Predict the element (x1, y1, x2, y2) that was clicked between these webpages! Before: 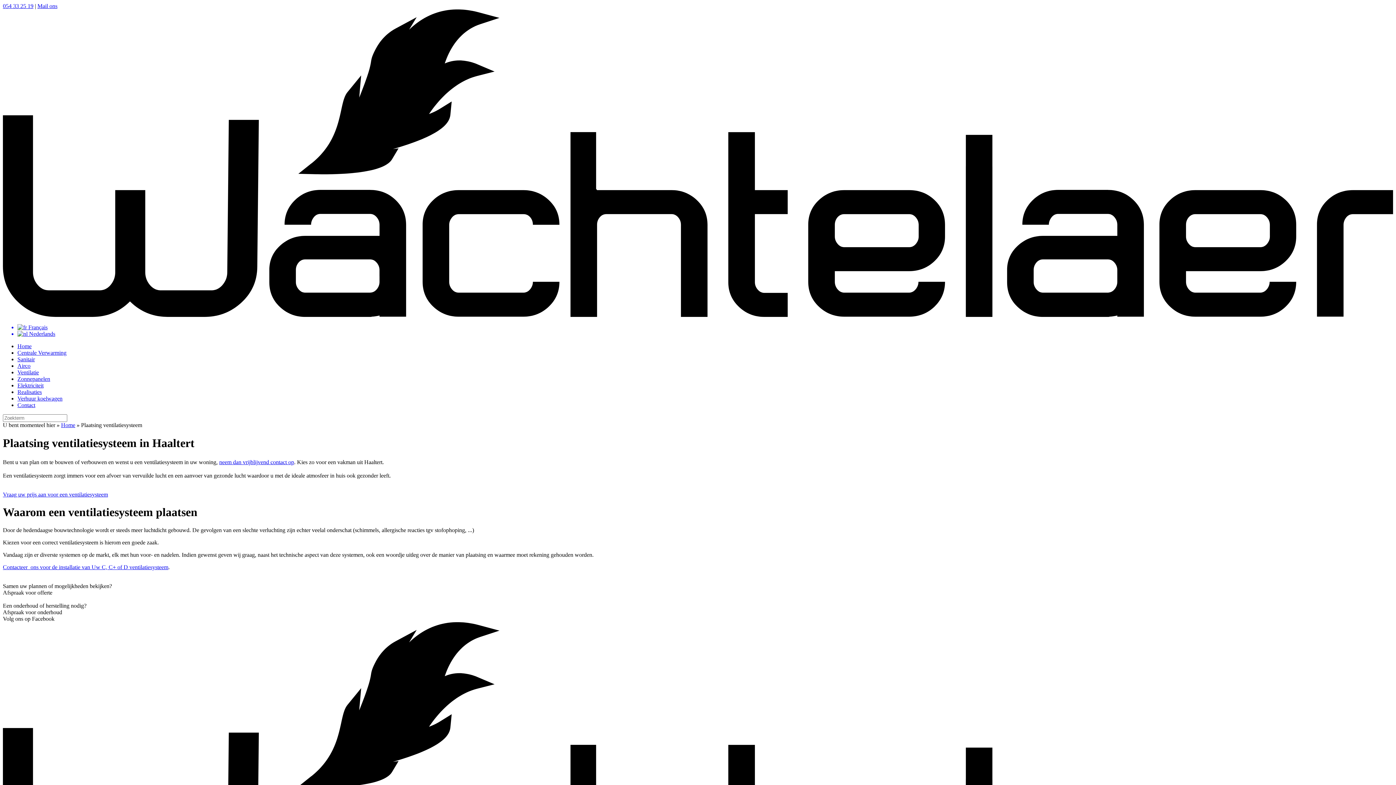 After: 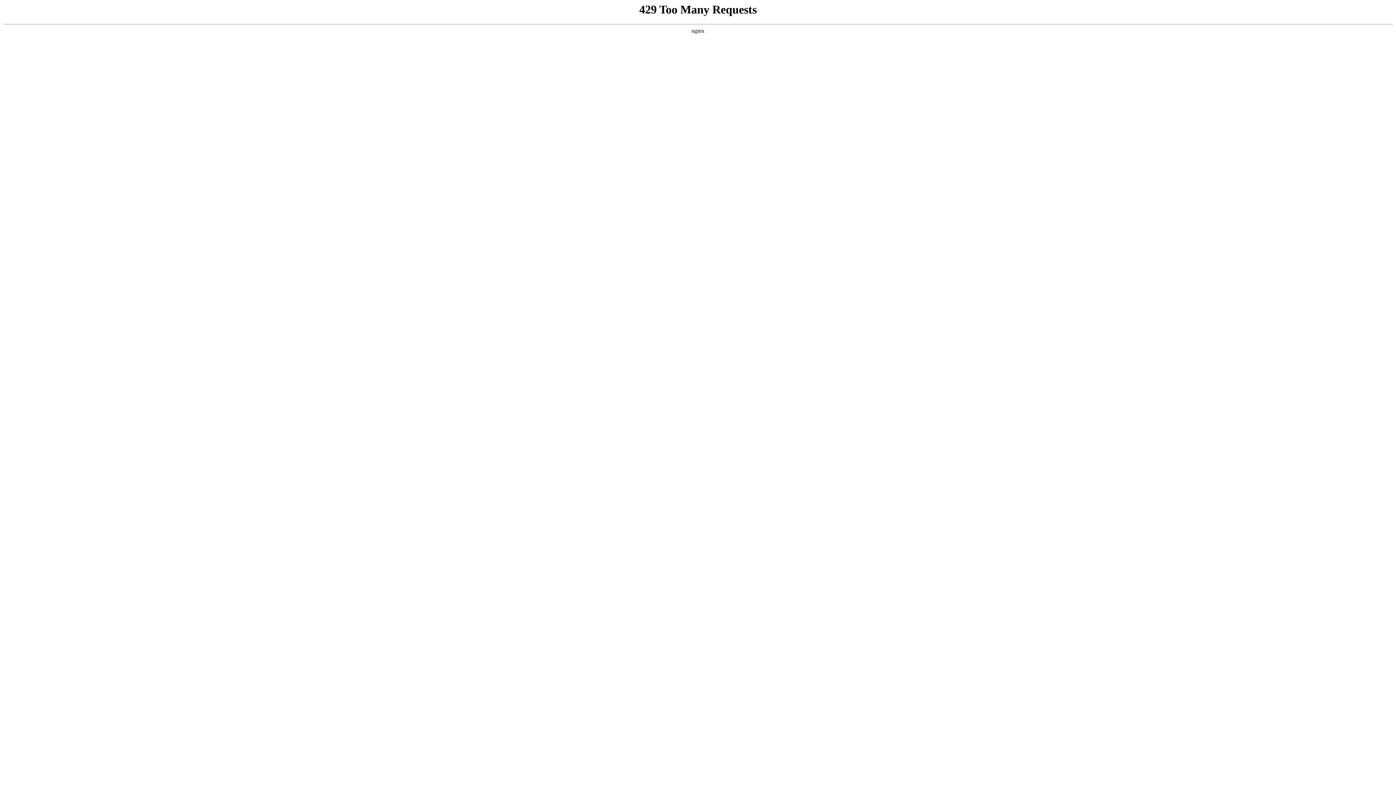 Action: label: Contact bbox: (17, 402, 35, 408)